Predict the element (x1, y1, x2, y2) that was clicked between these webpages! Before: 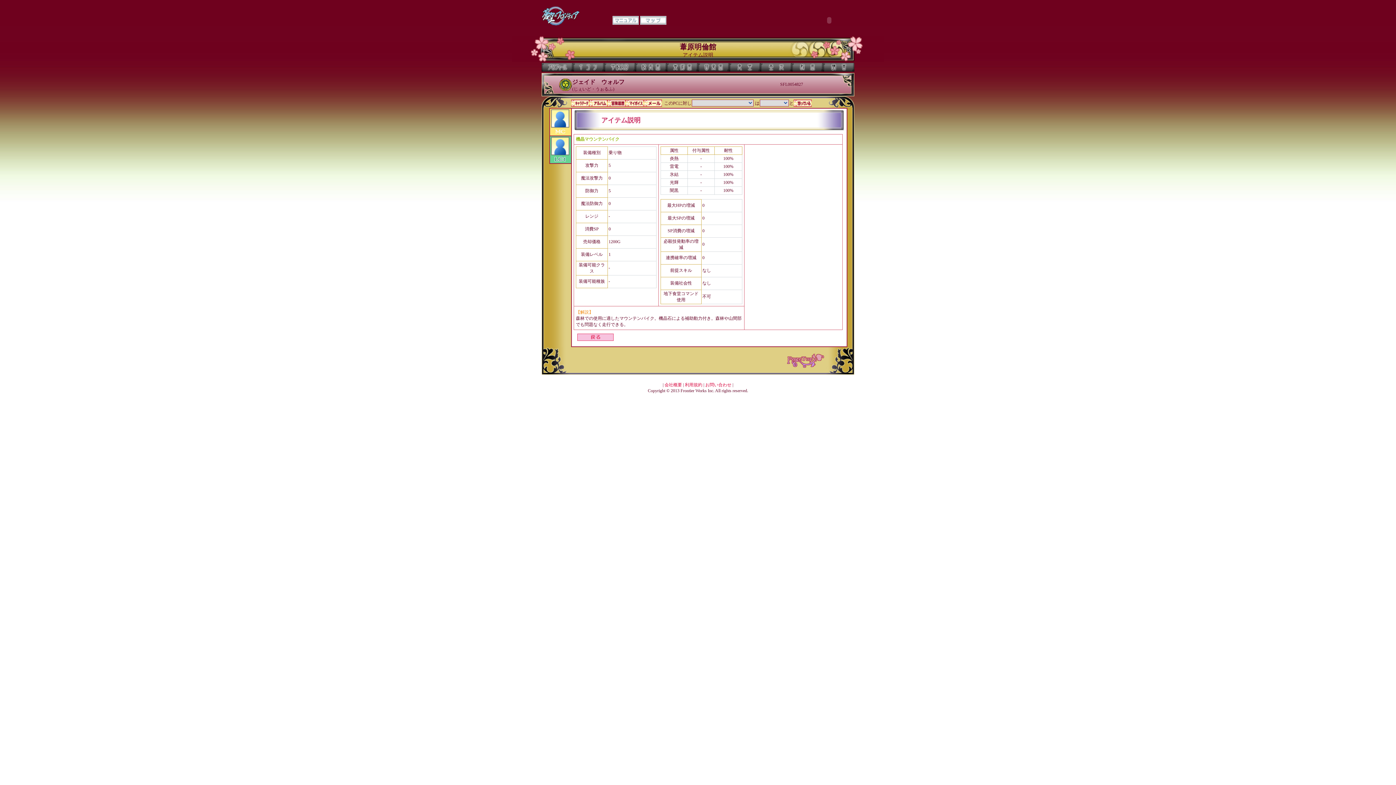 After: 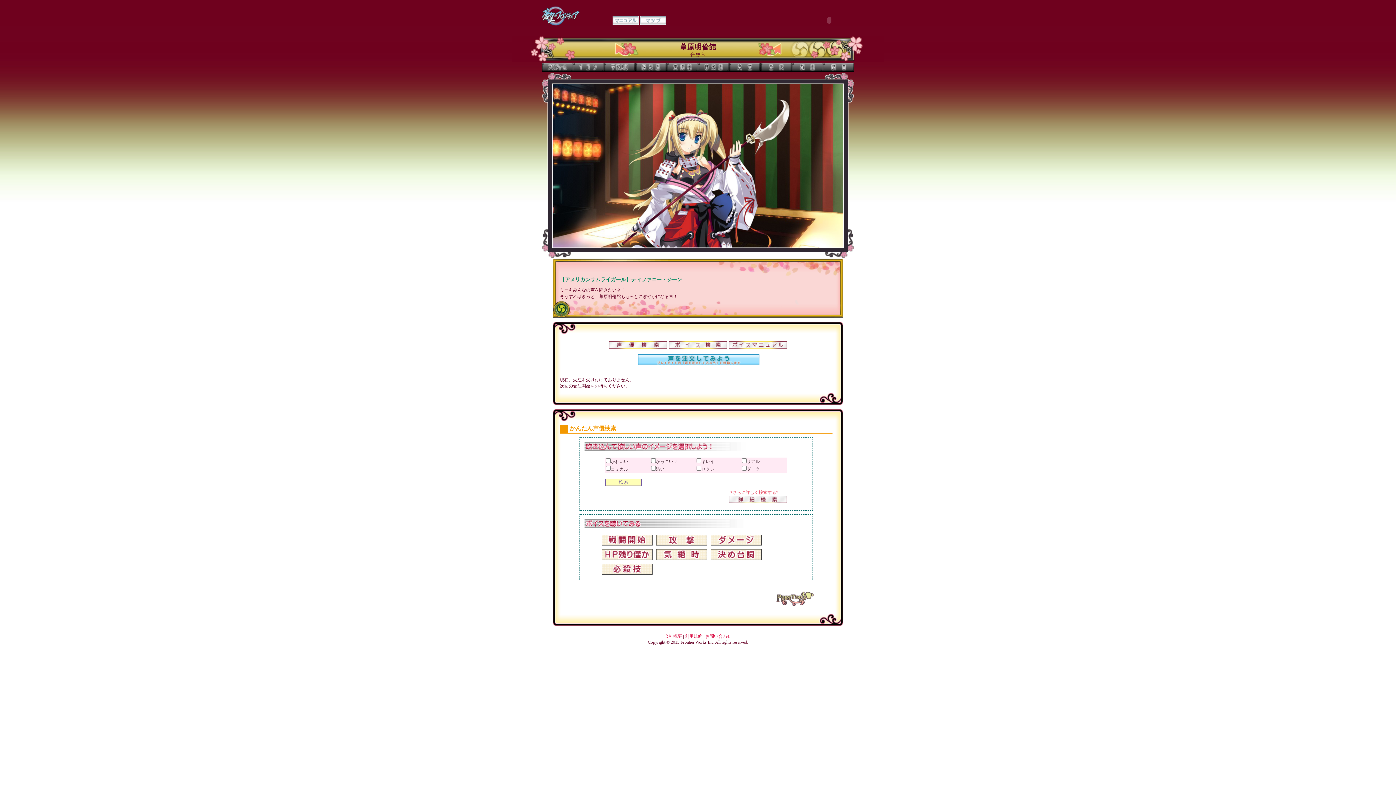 Action: label: 音楽室 bbox: (698, 62, 729, 71)